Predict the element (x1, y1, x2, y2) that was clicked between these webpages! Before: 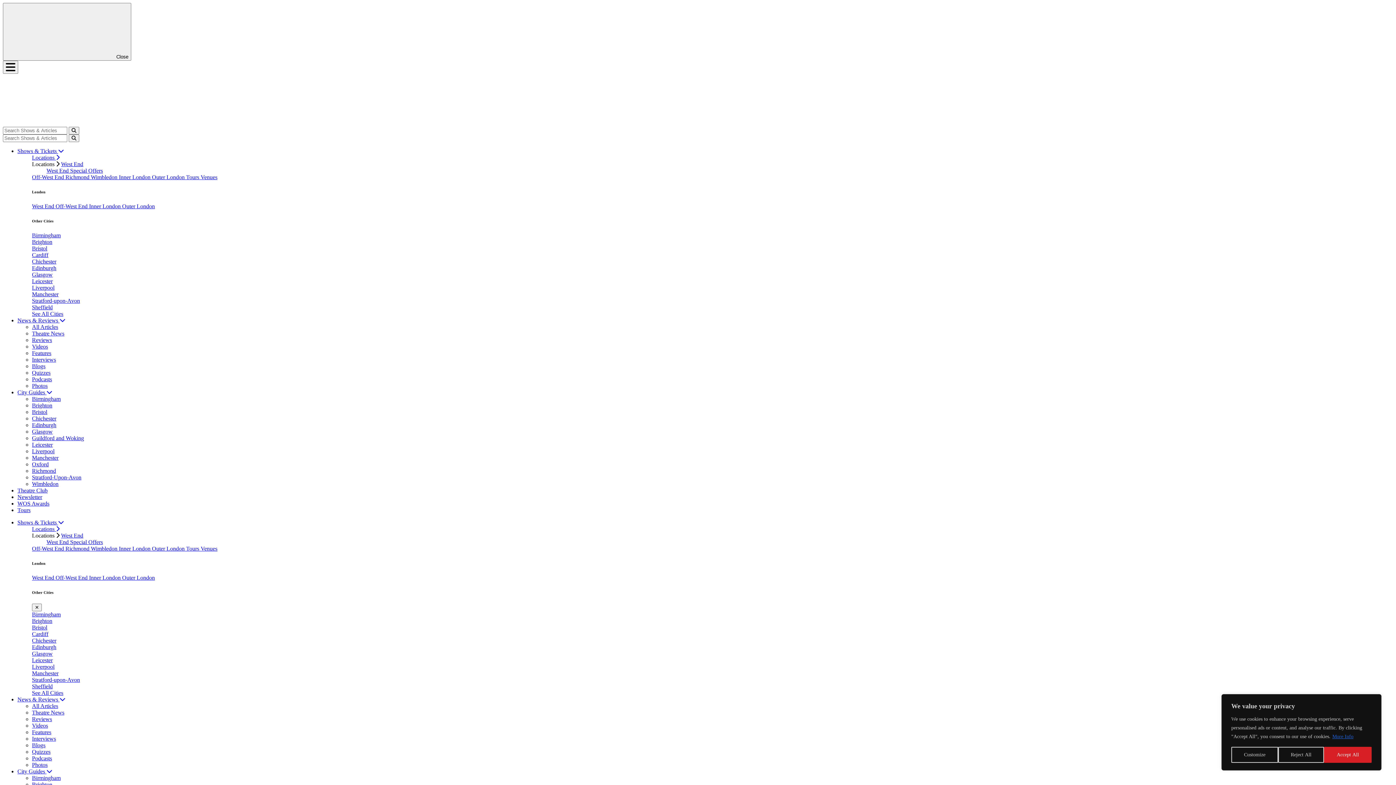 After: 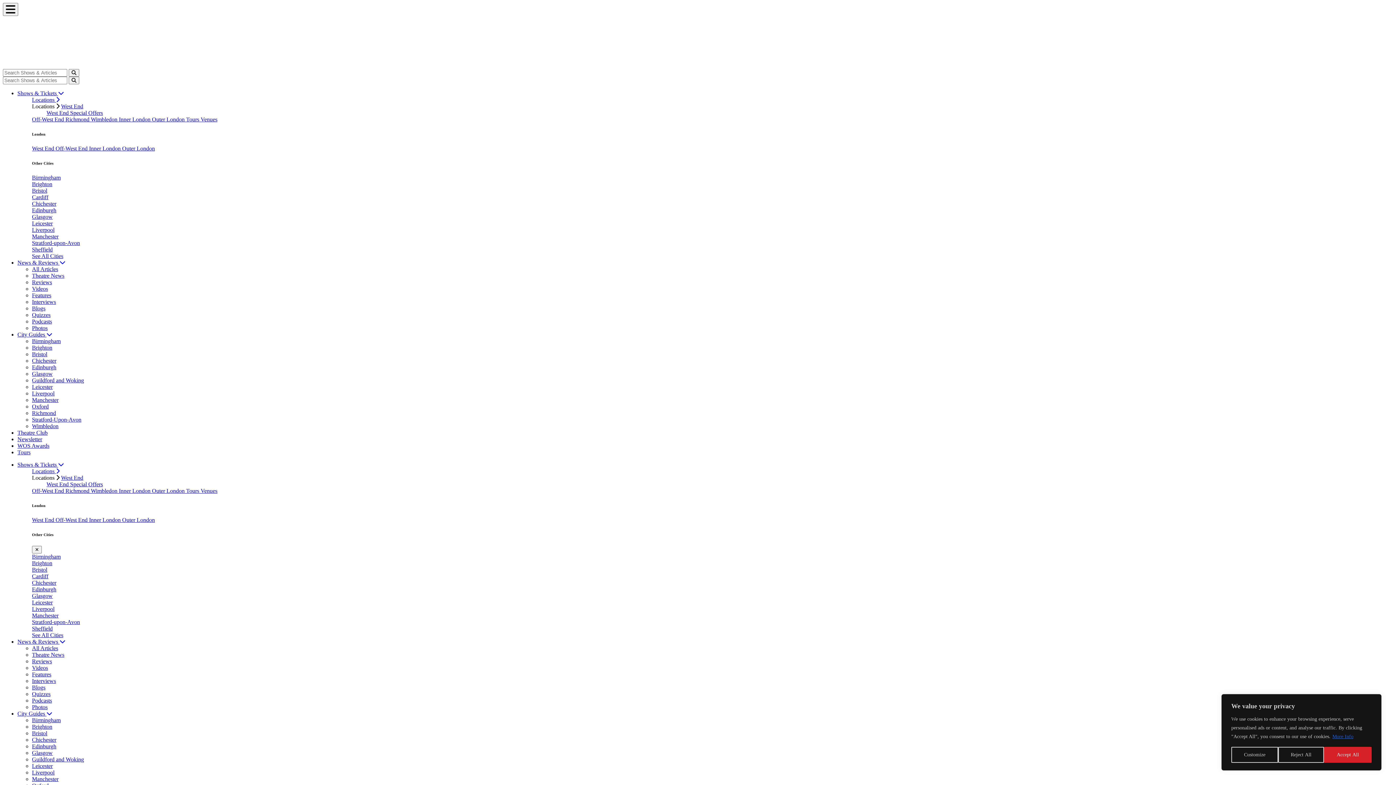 Action: bbox: (32, 291, 58, 297) label: Manchester